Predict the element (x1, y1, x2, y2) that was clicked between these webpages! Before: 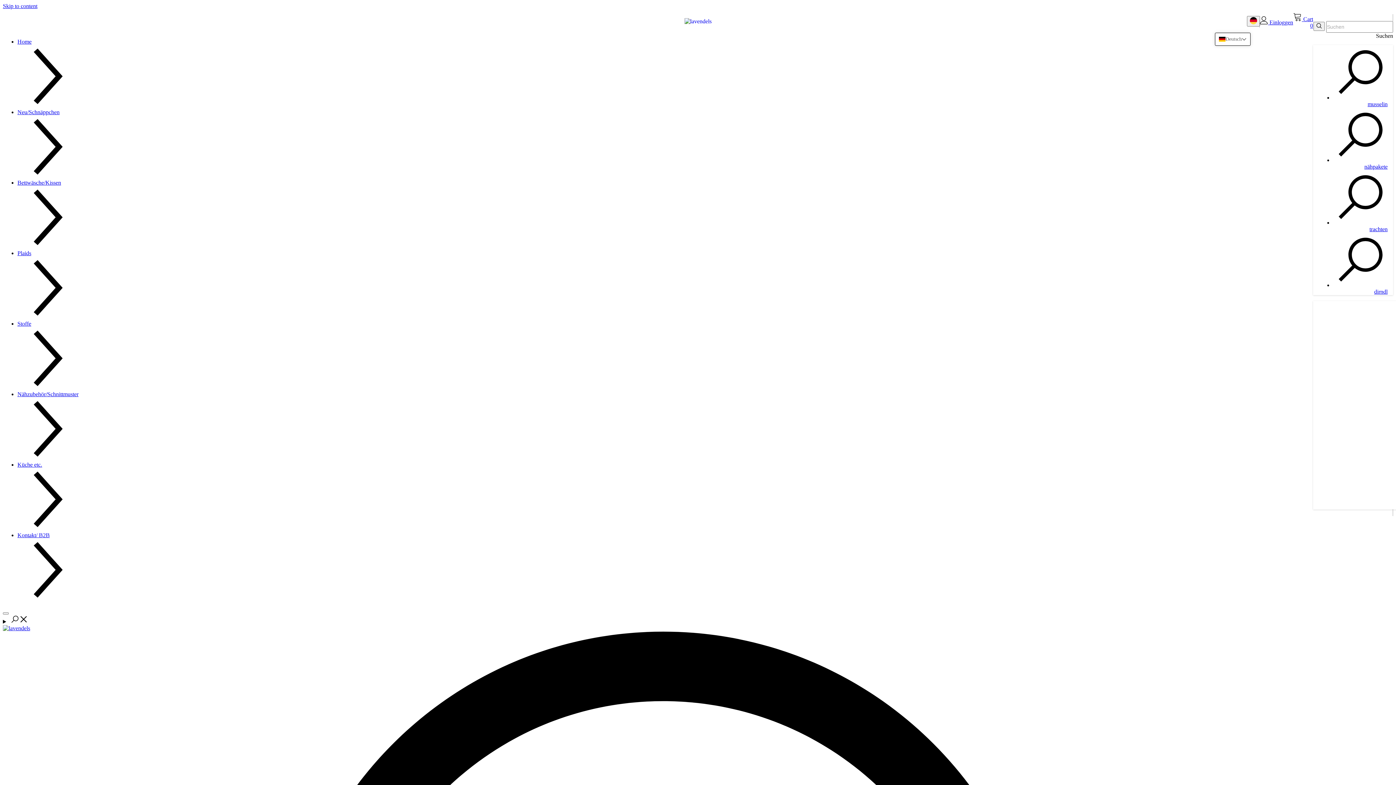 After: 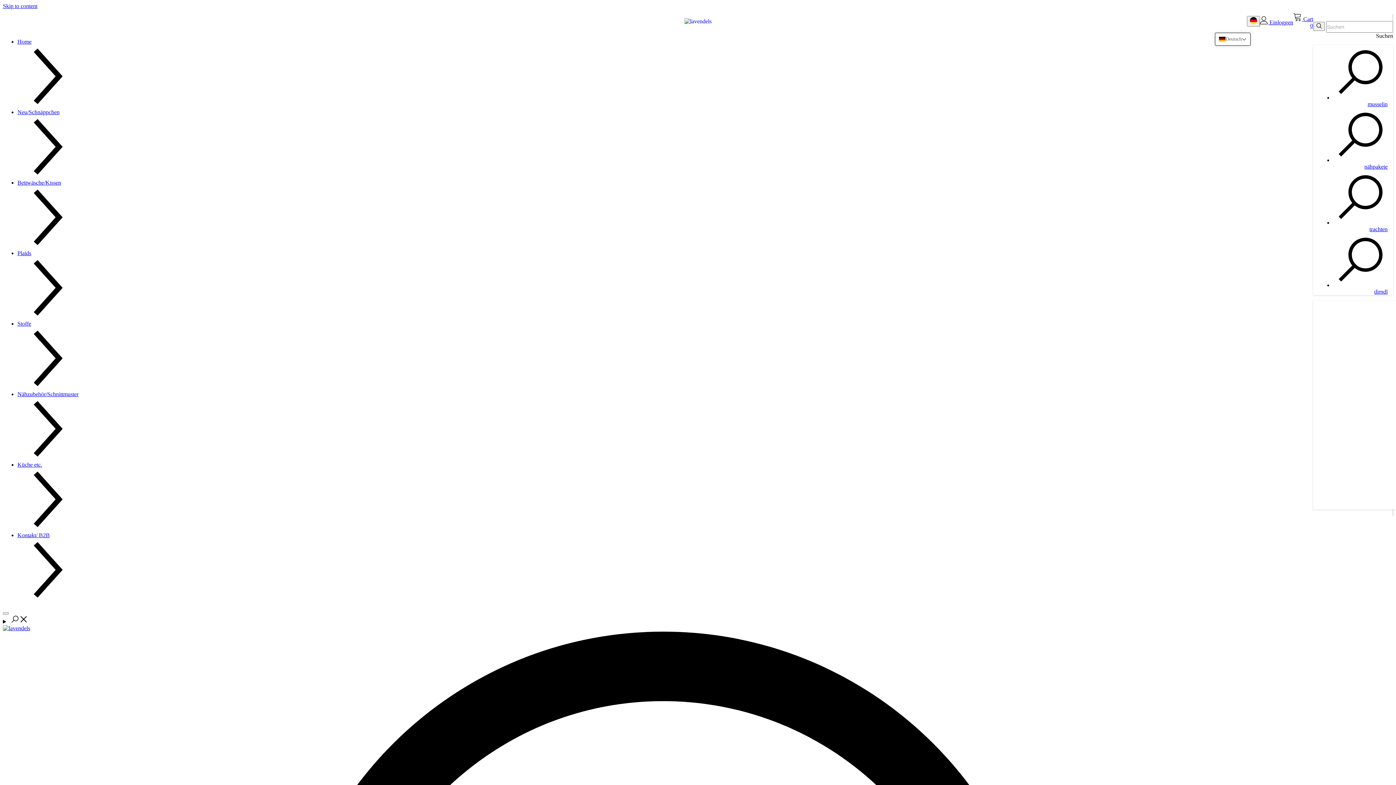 Action: bbox: (17, 250, 80, 320) label: Plaids 